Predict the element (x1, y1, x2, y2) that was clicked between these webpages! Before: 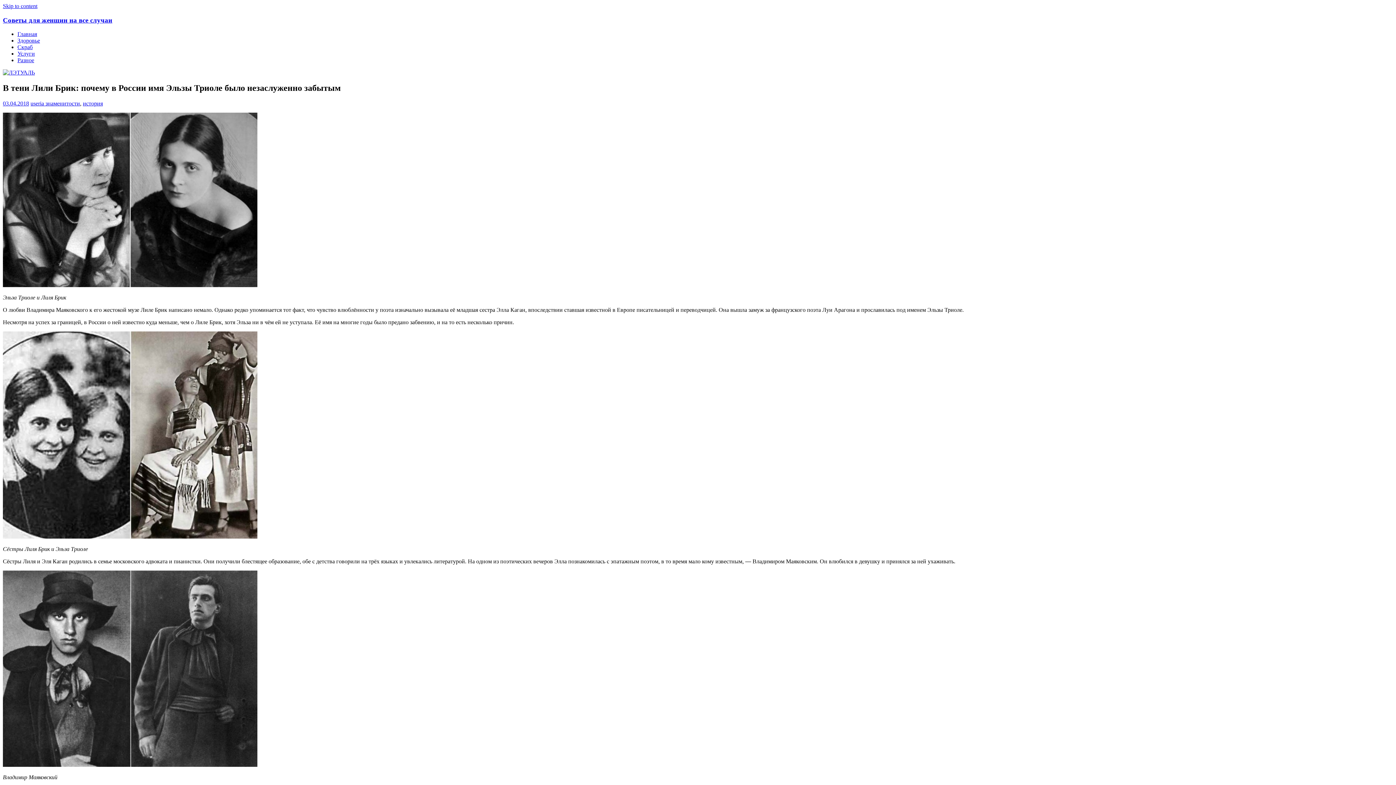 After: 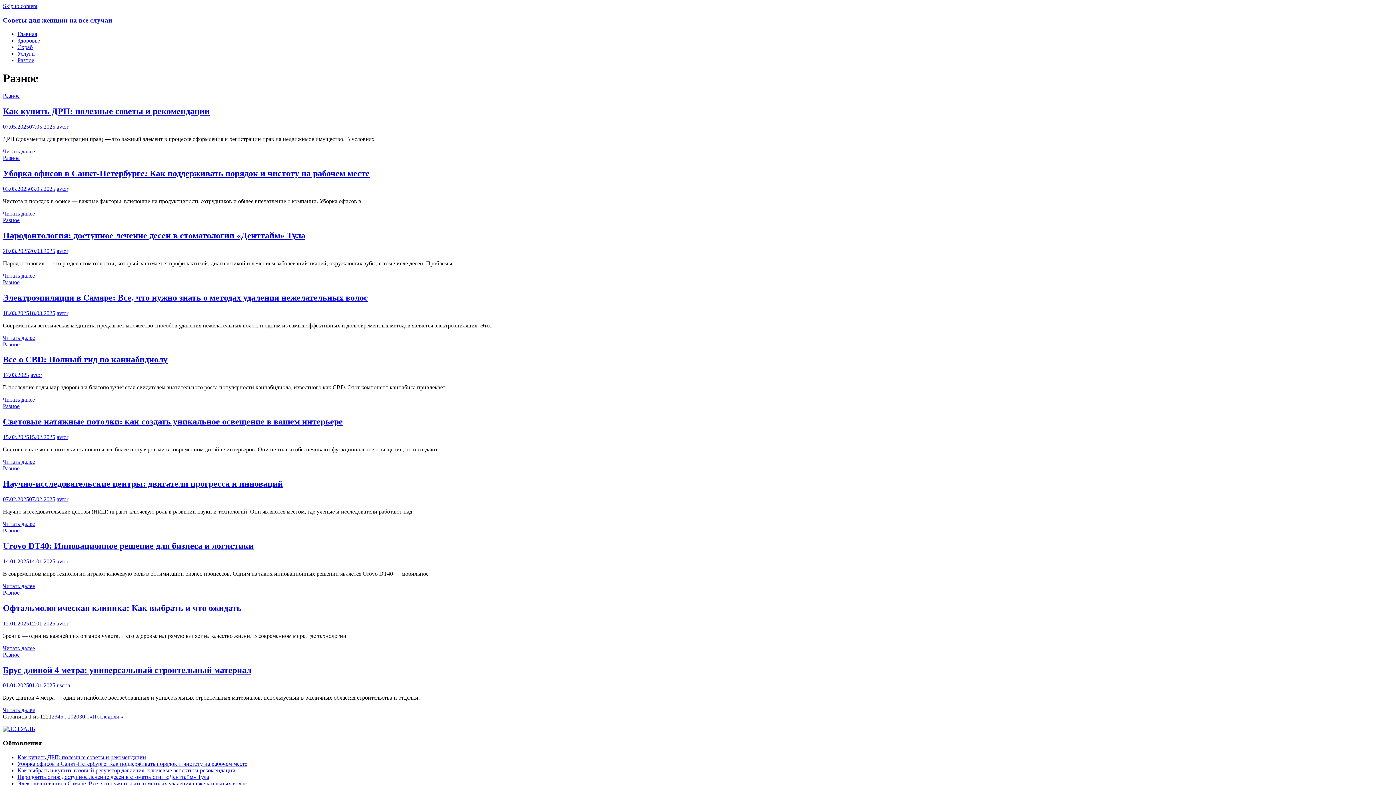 Action: label: Разное bbox: (17, 57, 34, 63)